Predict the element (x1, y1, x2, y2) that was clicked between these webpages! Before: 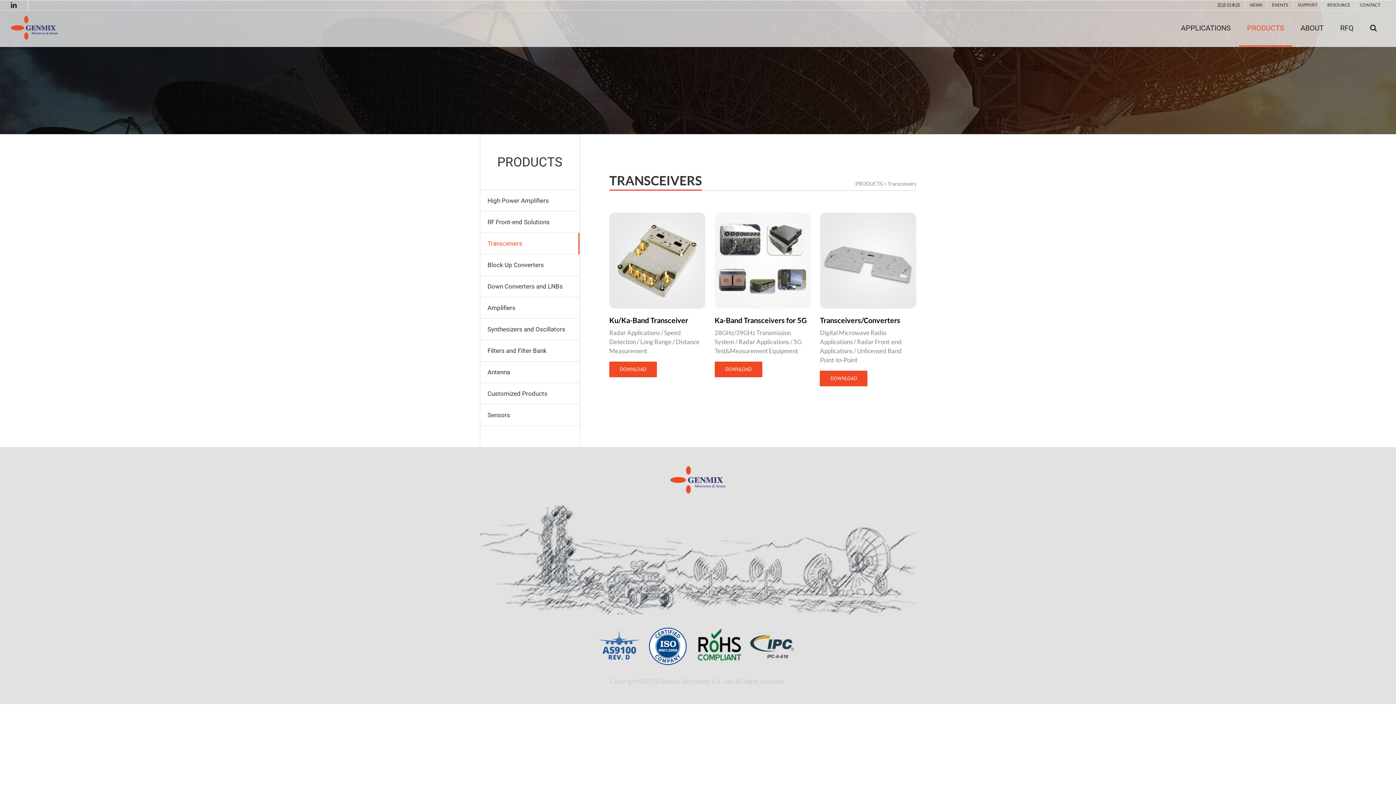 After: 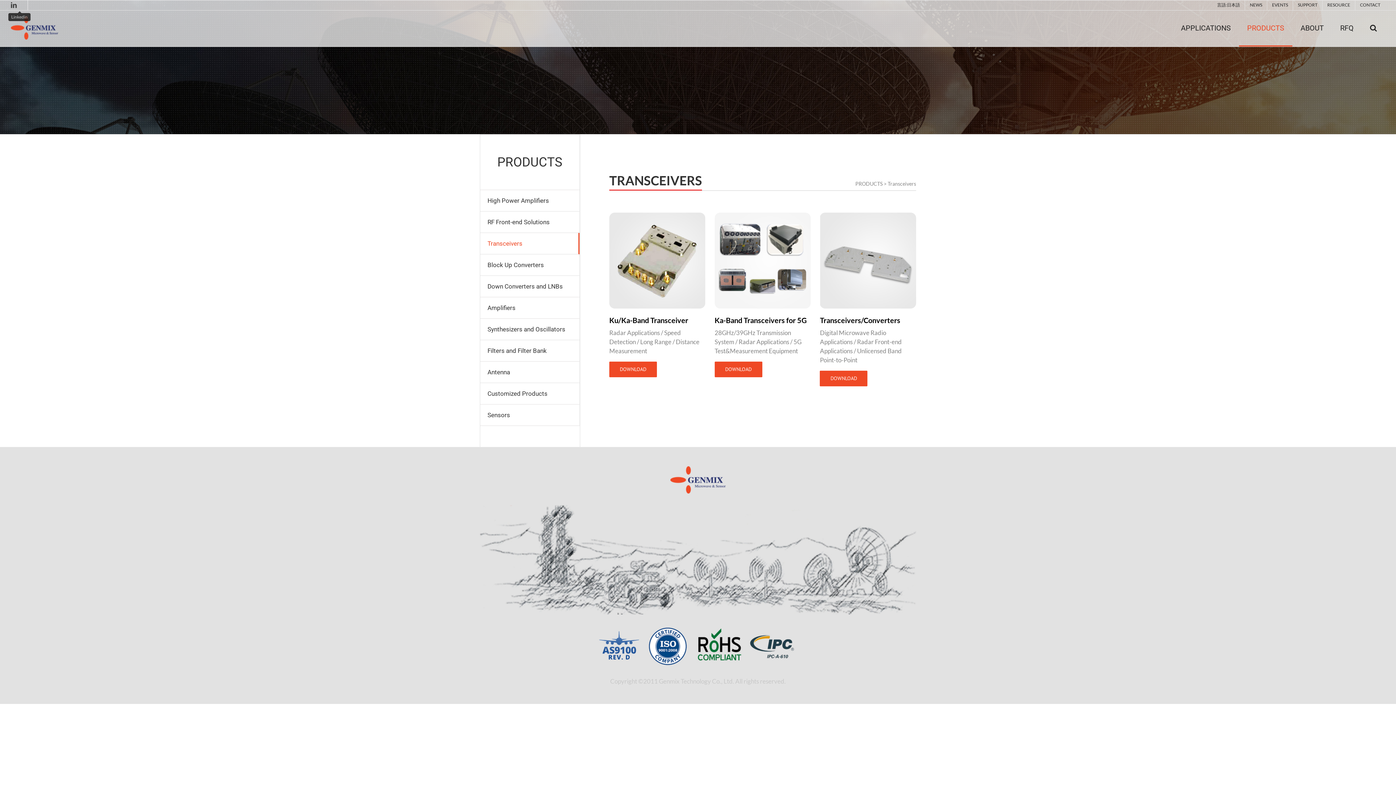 Action: label: Linkedin bbox: (10, 0, 28, 10)